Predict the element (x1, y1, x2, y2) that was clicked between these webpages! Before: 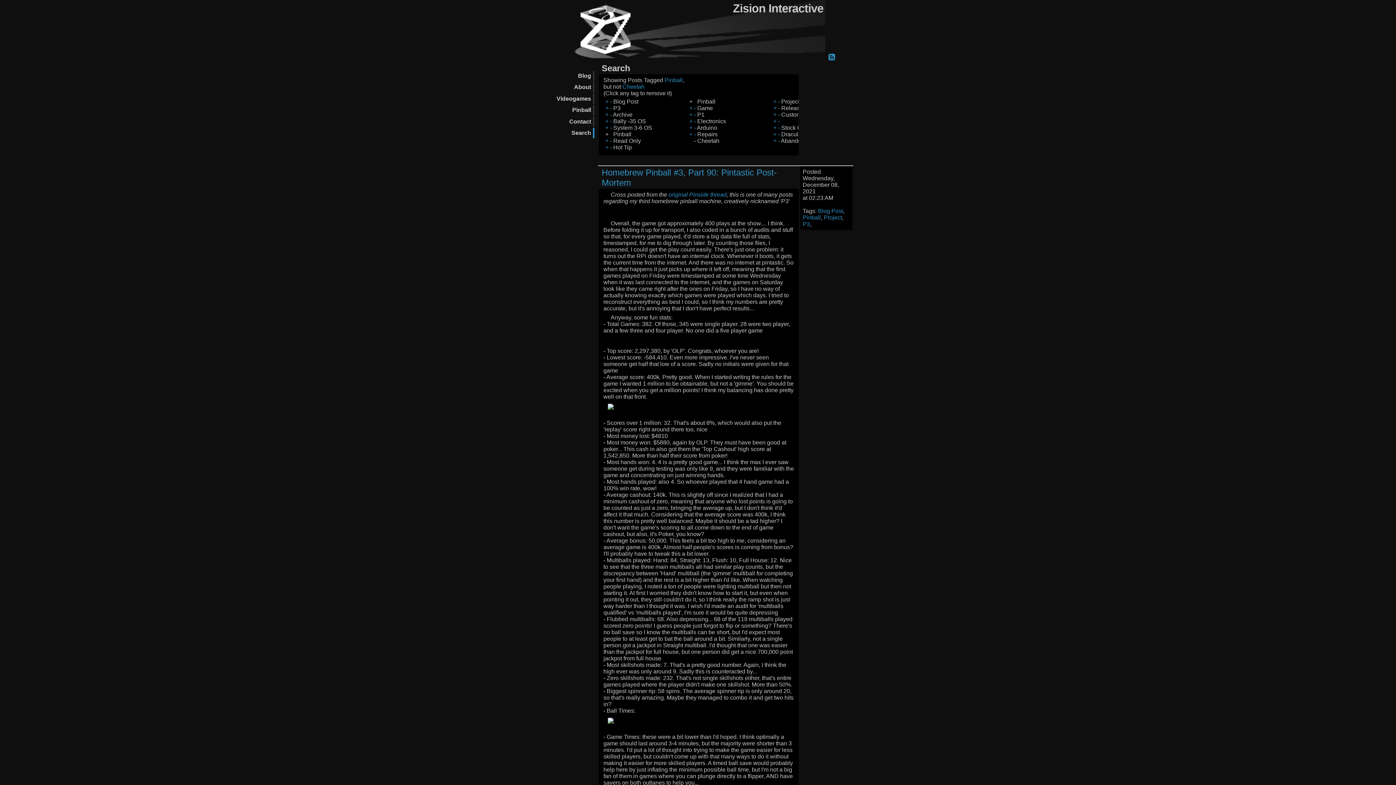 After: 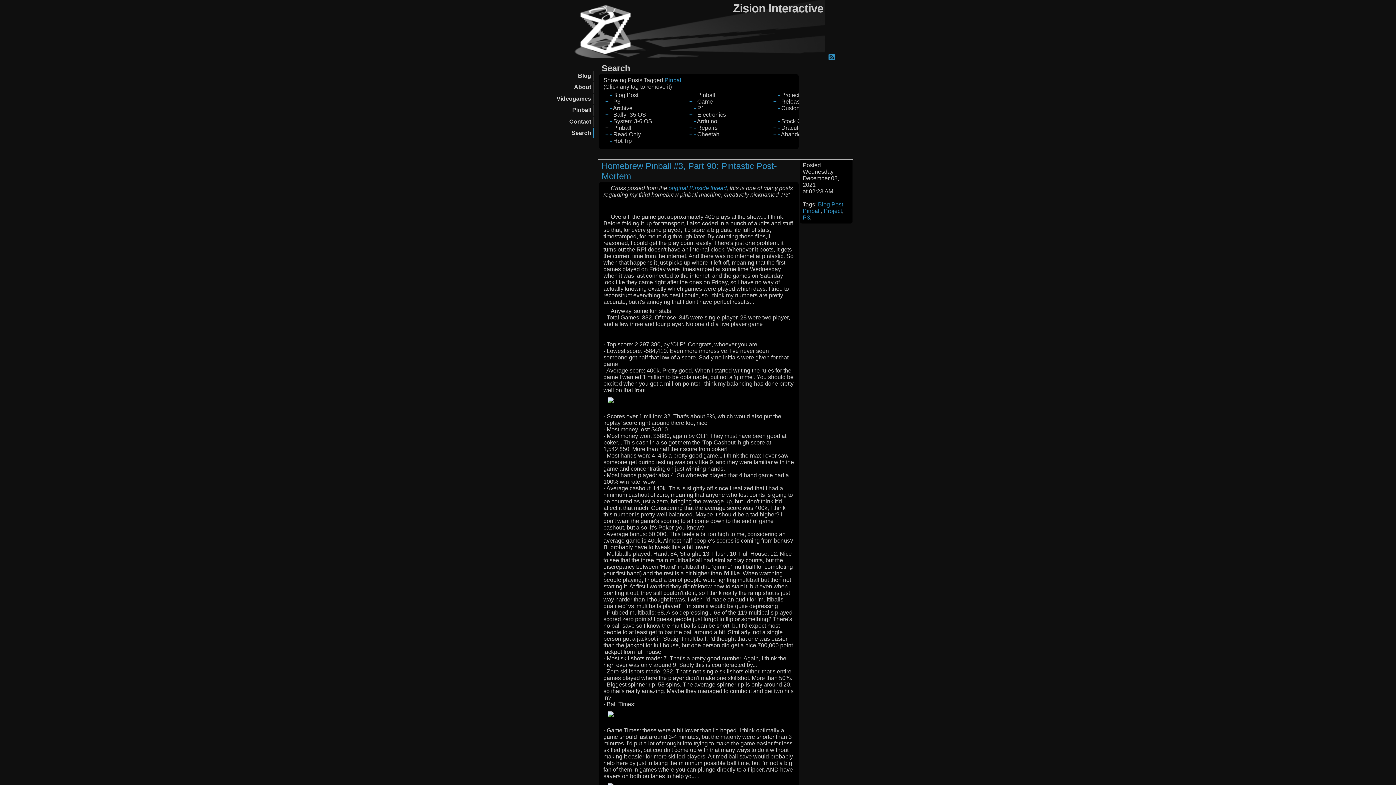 Action: bbox: (802, 214, 821, 220) label: Pinball